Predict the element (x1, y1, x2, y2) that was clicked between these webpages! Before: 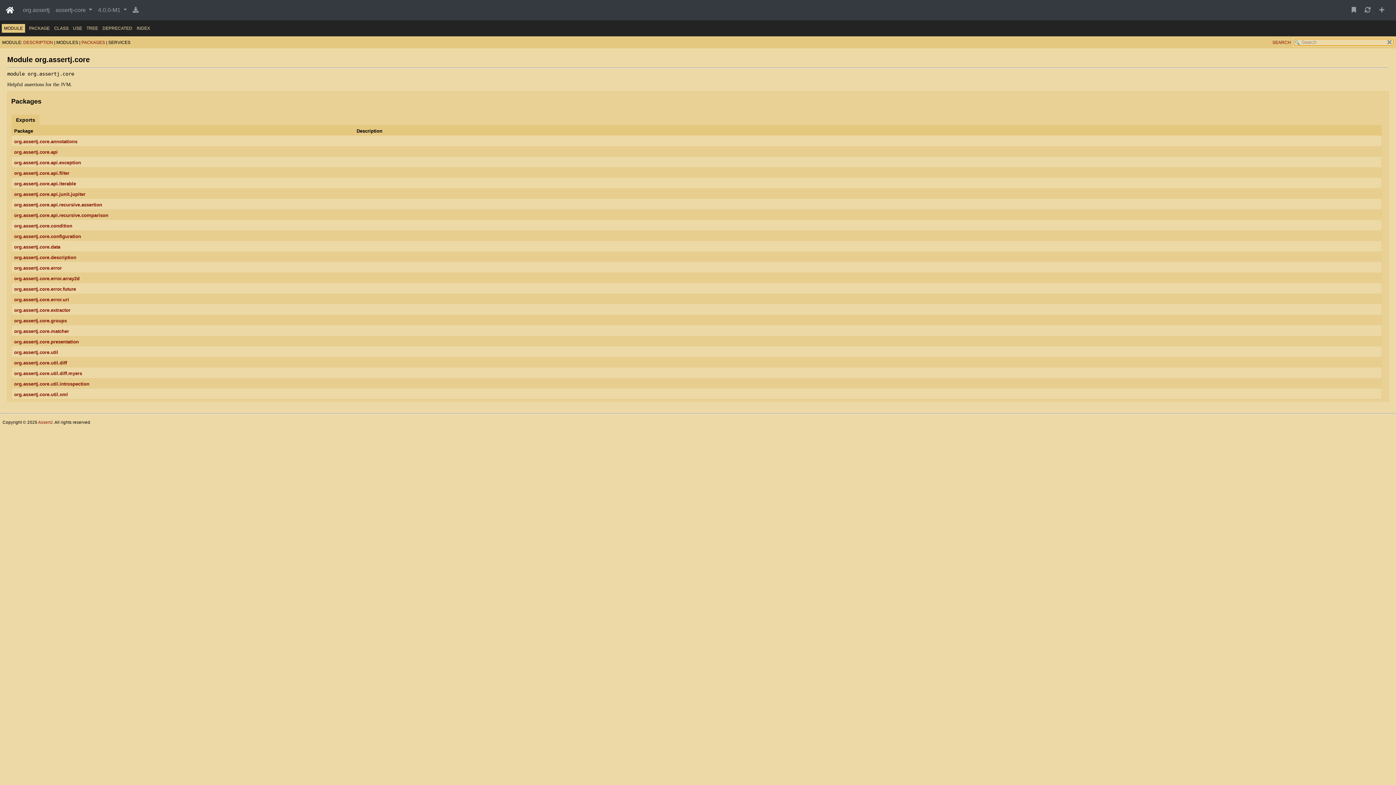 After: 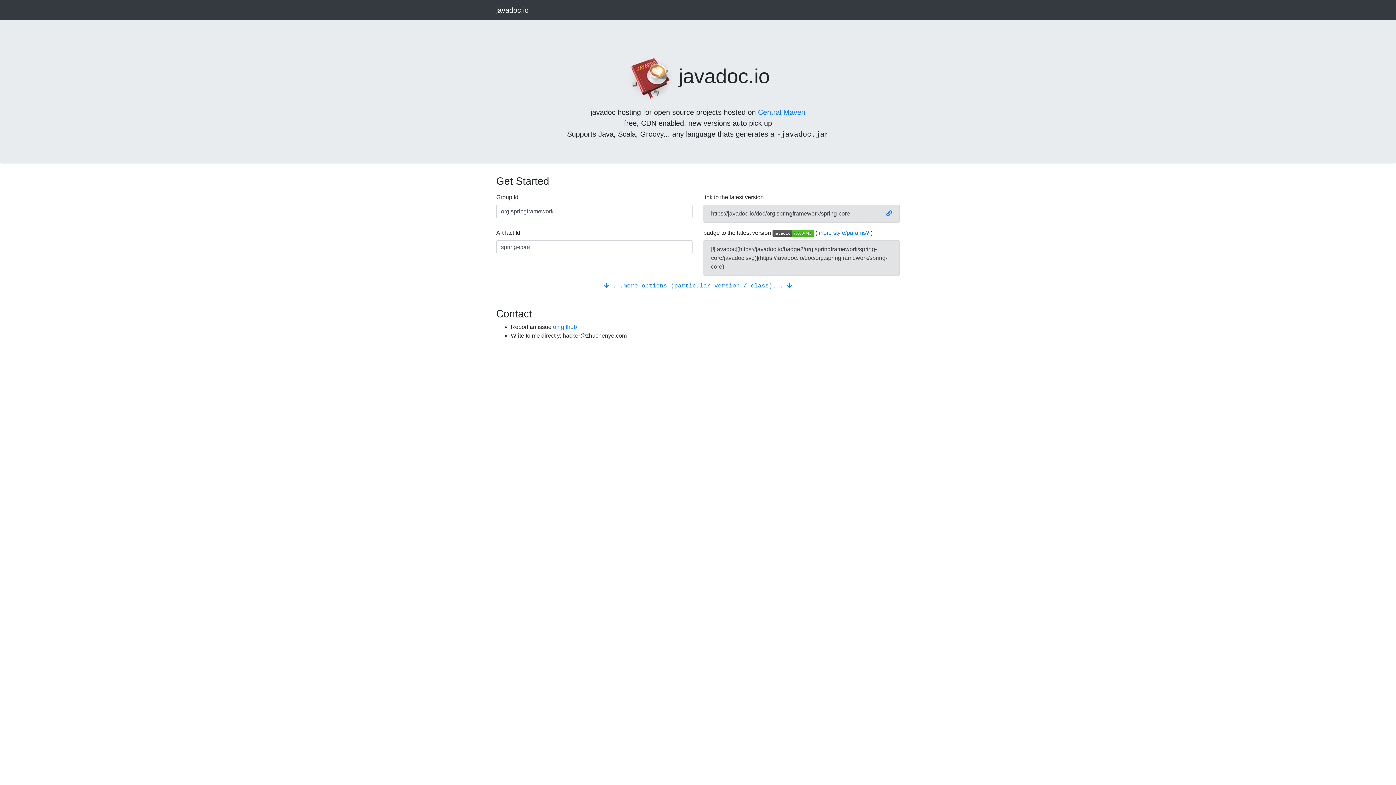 Action: bbox: (1376, 2, 1387, 17)